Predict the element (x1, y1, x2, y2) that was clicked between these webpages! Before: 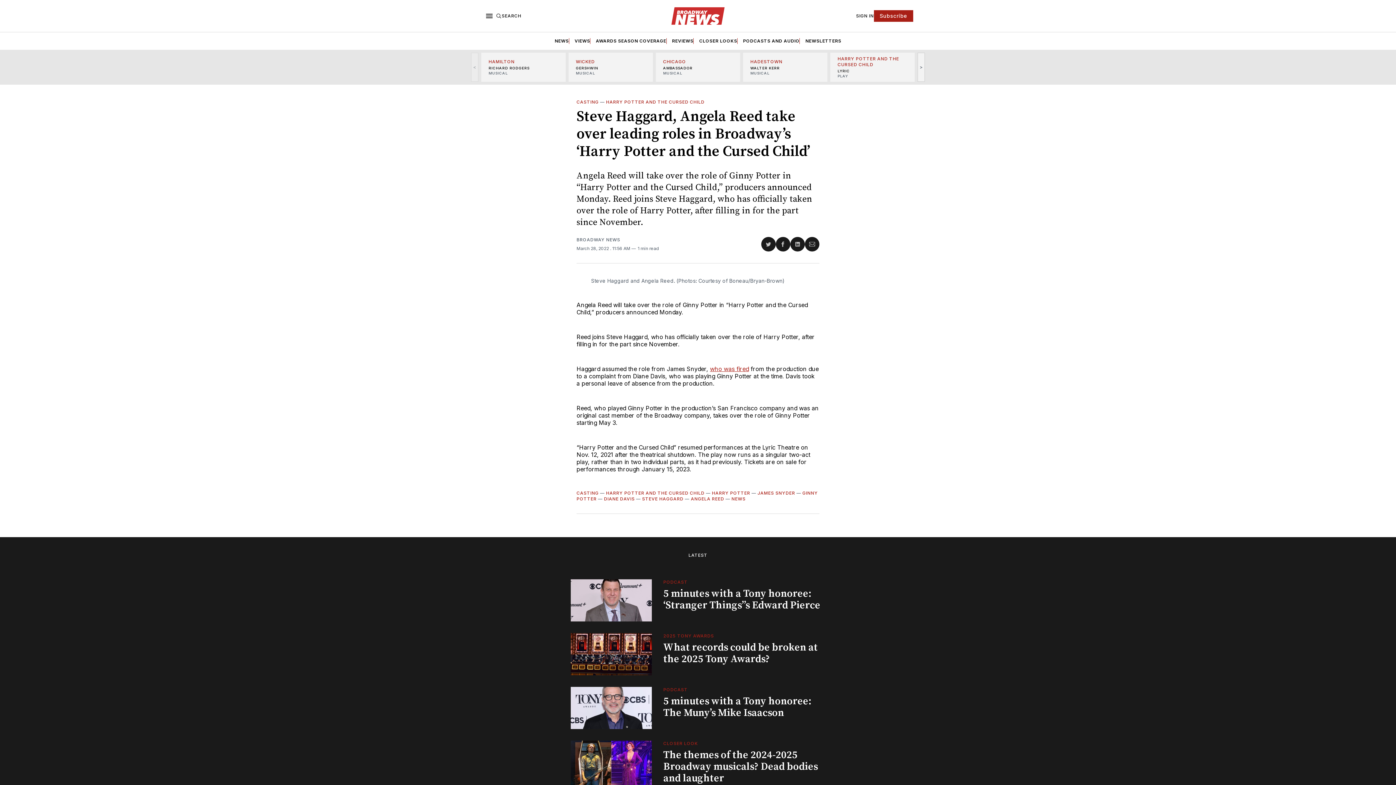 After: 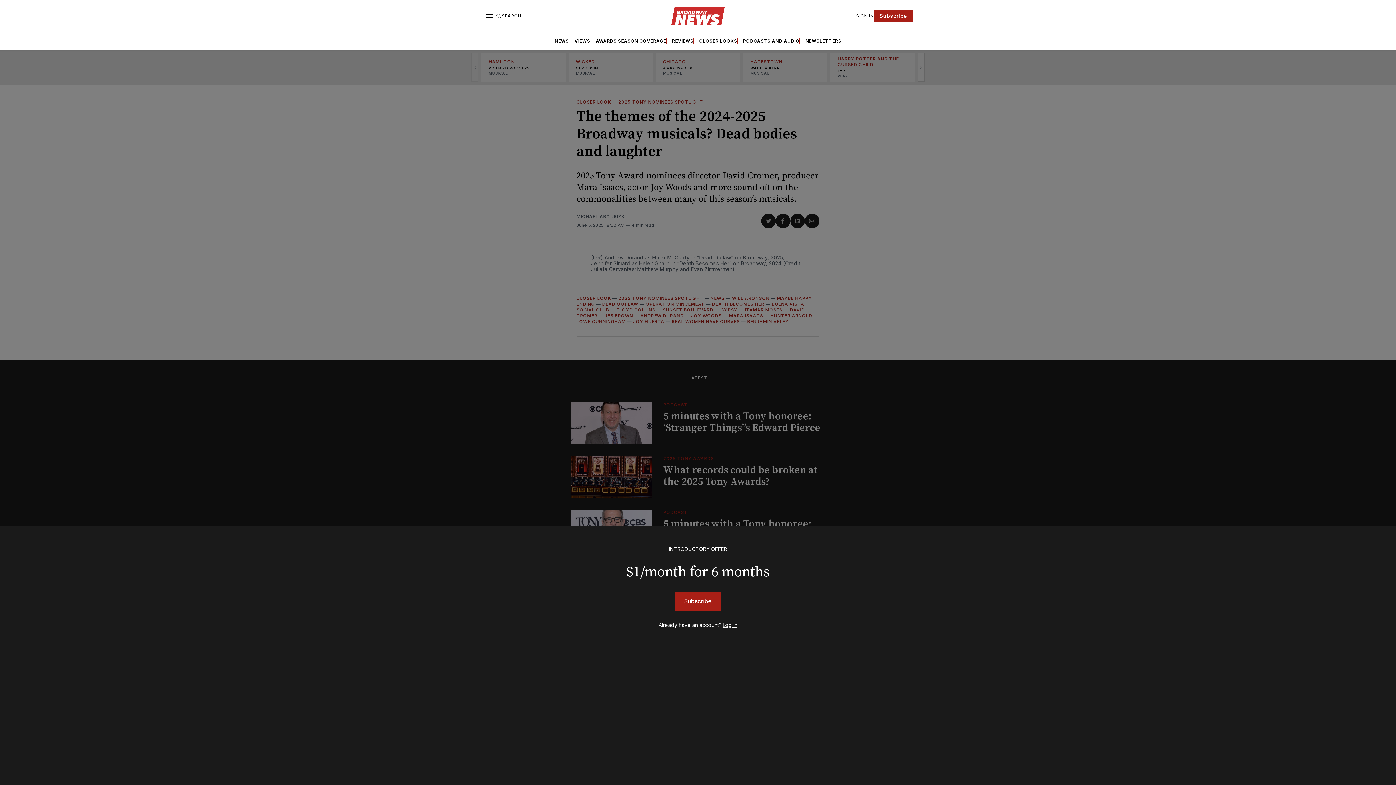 Action: bbox: (570, 740, 651, 794)